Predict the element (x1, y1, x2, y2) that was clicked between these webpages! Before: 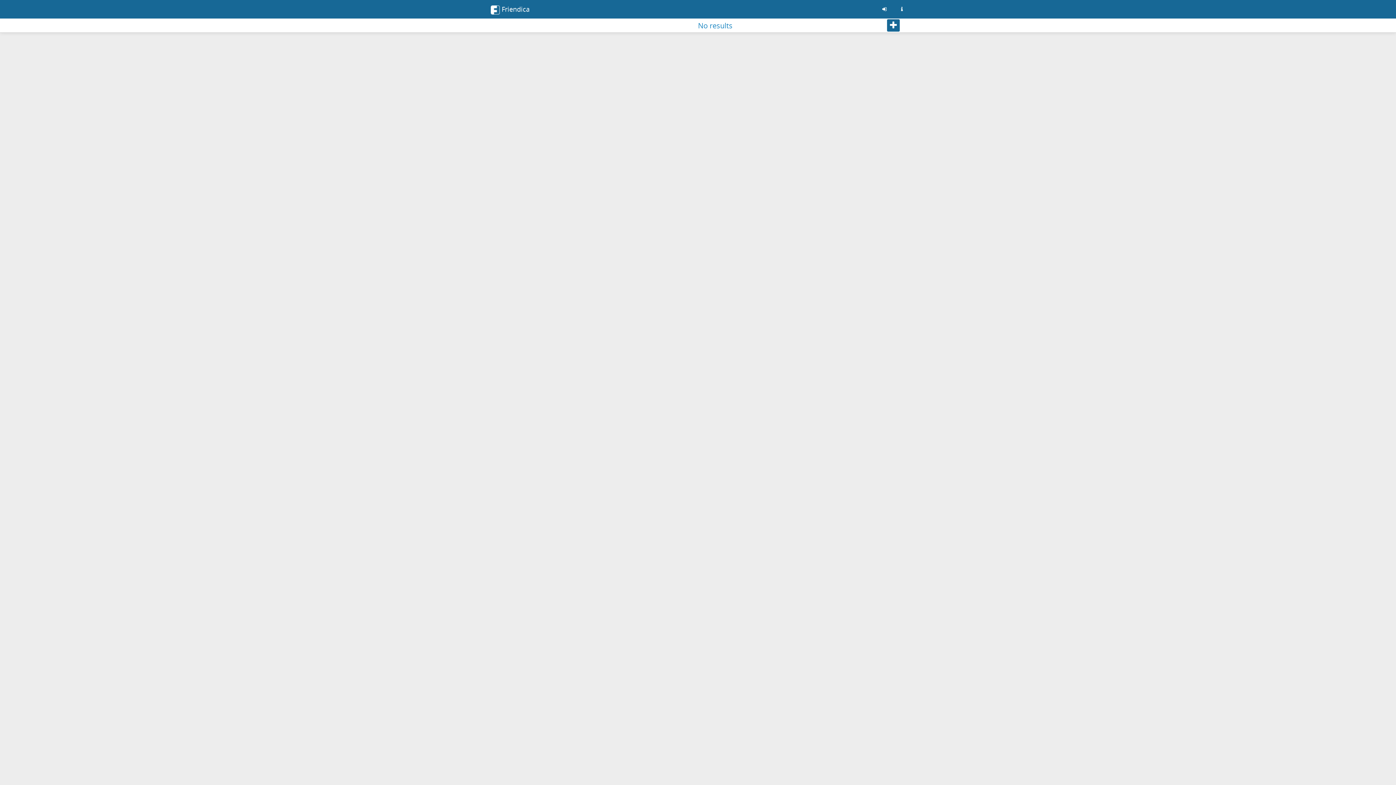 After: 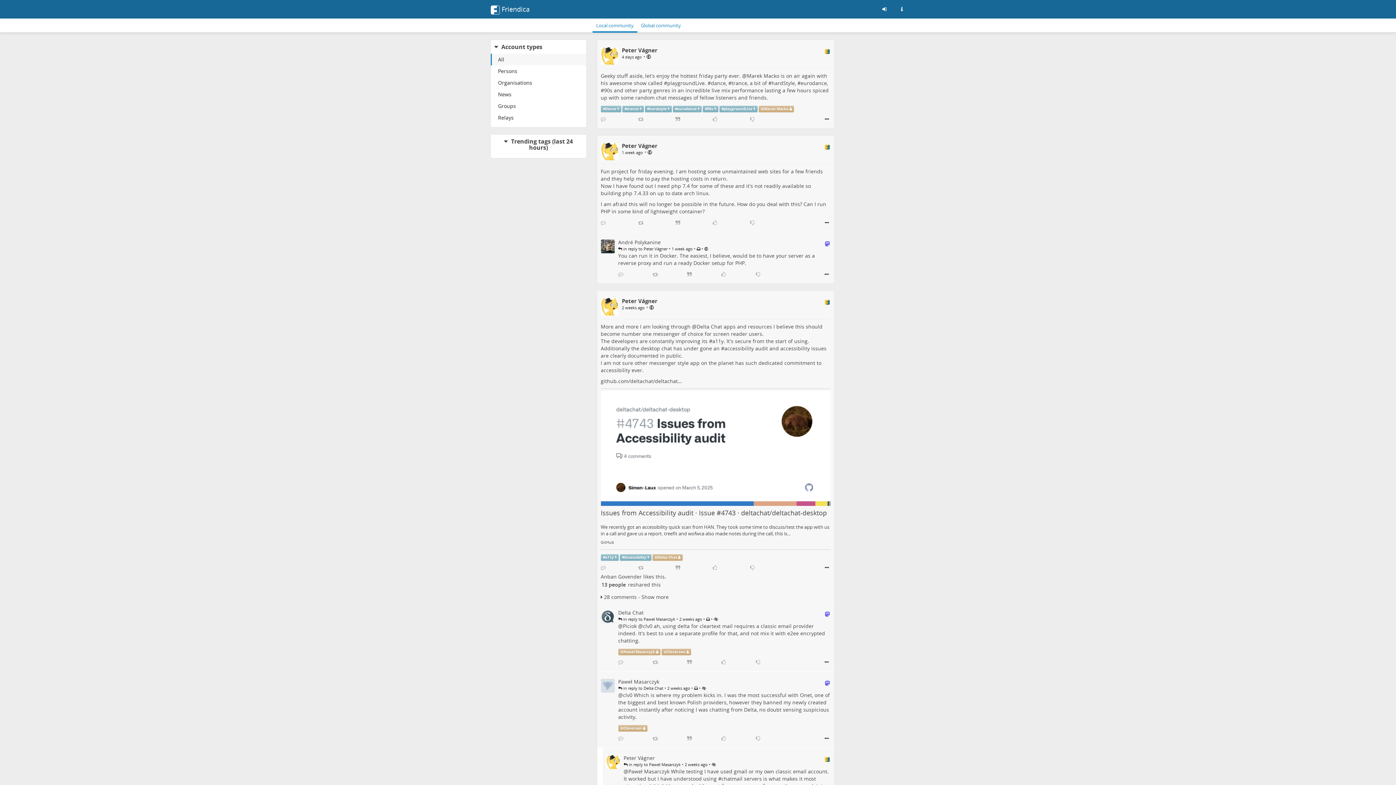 Action: label: Friendica bbox: (485, 0, 535, 18)